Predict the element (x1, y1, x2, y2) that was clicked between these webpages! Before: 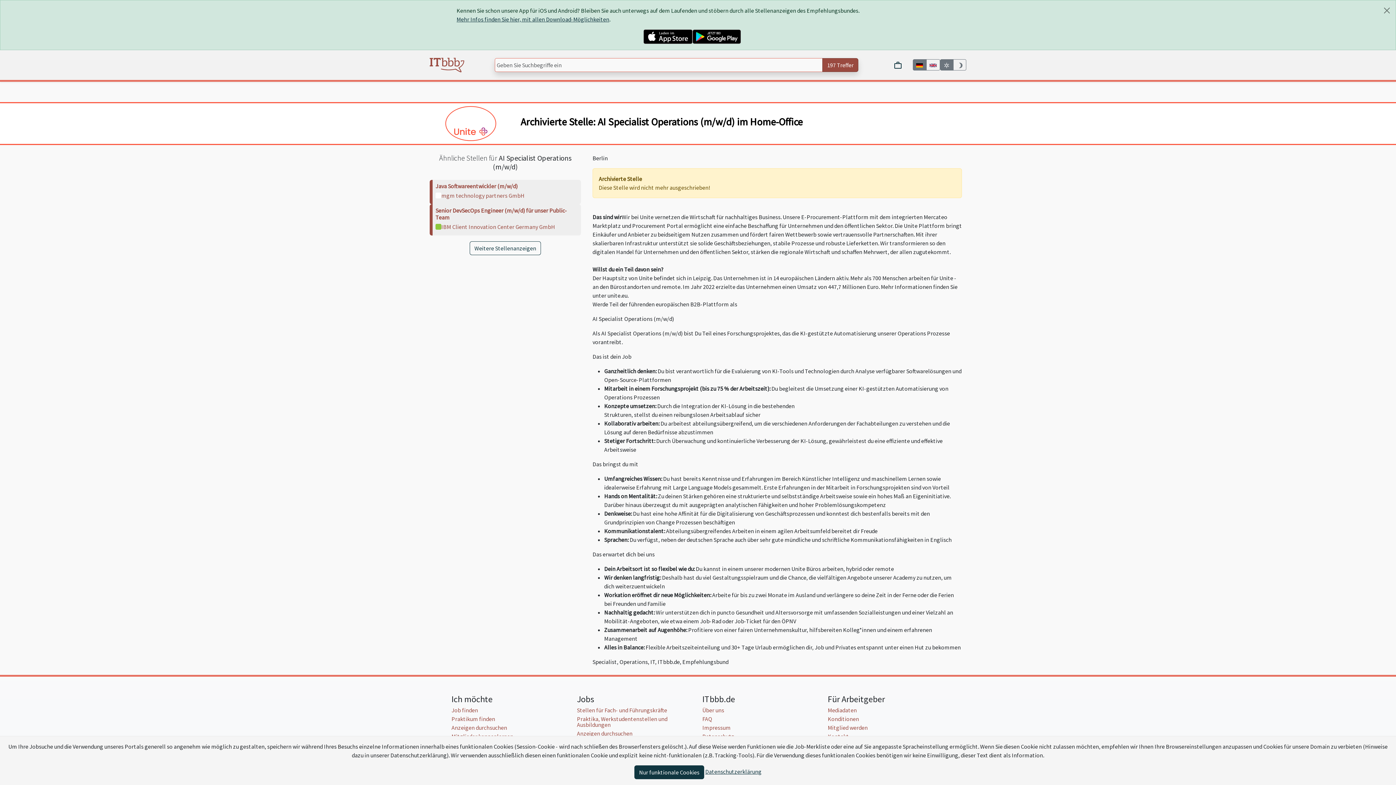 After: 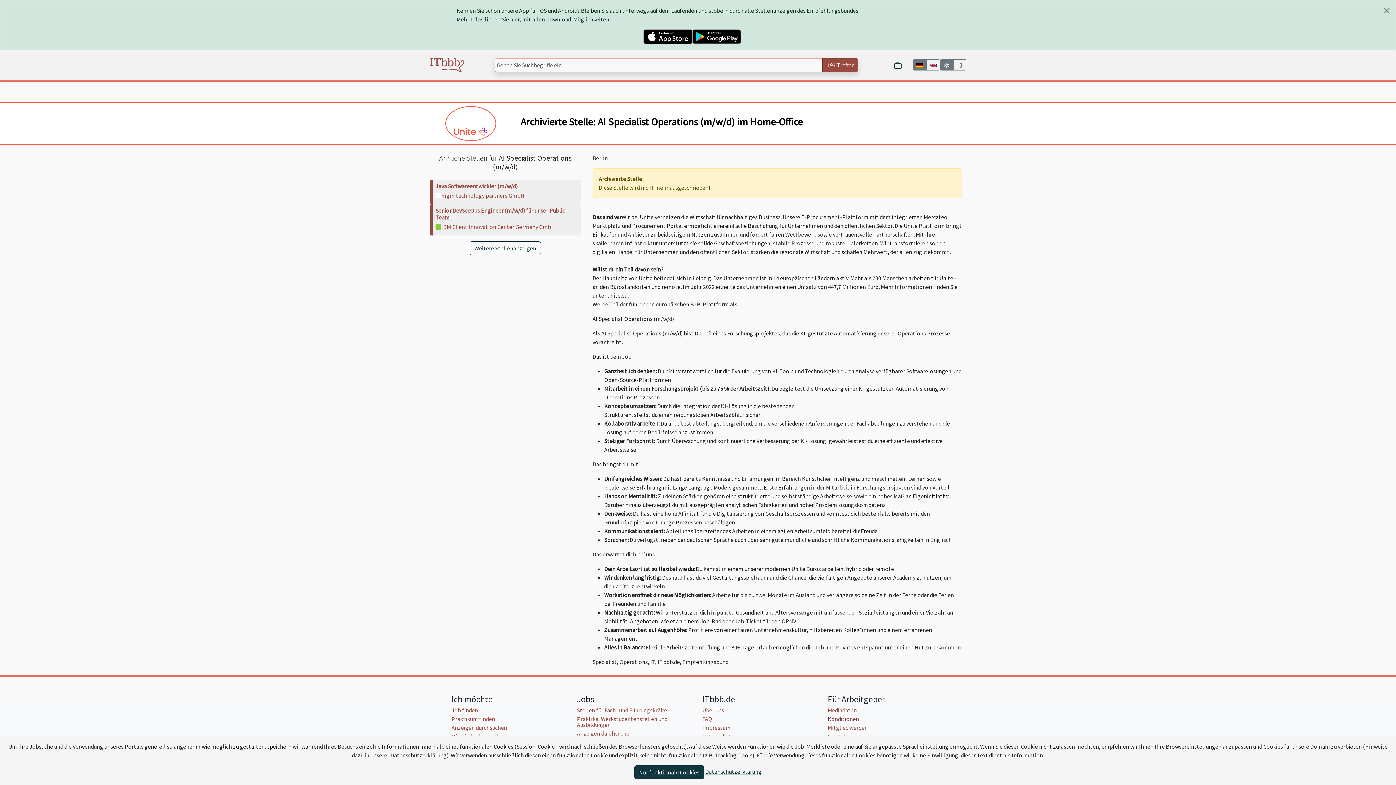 Action: label: Konditionen bbox: (828, 715, 859, 722)